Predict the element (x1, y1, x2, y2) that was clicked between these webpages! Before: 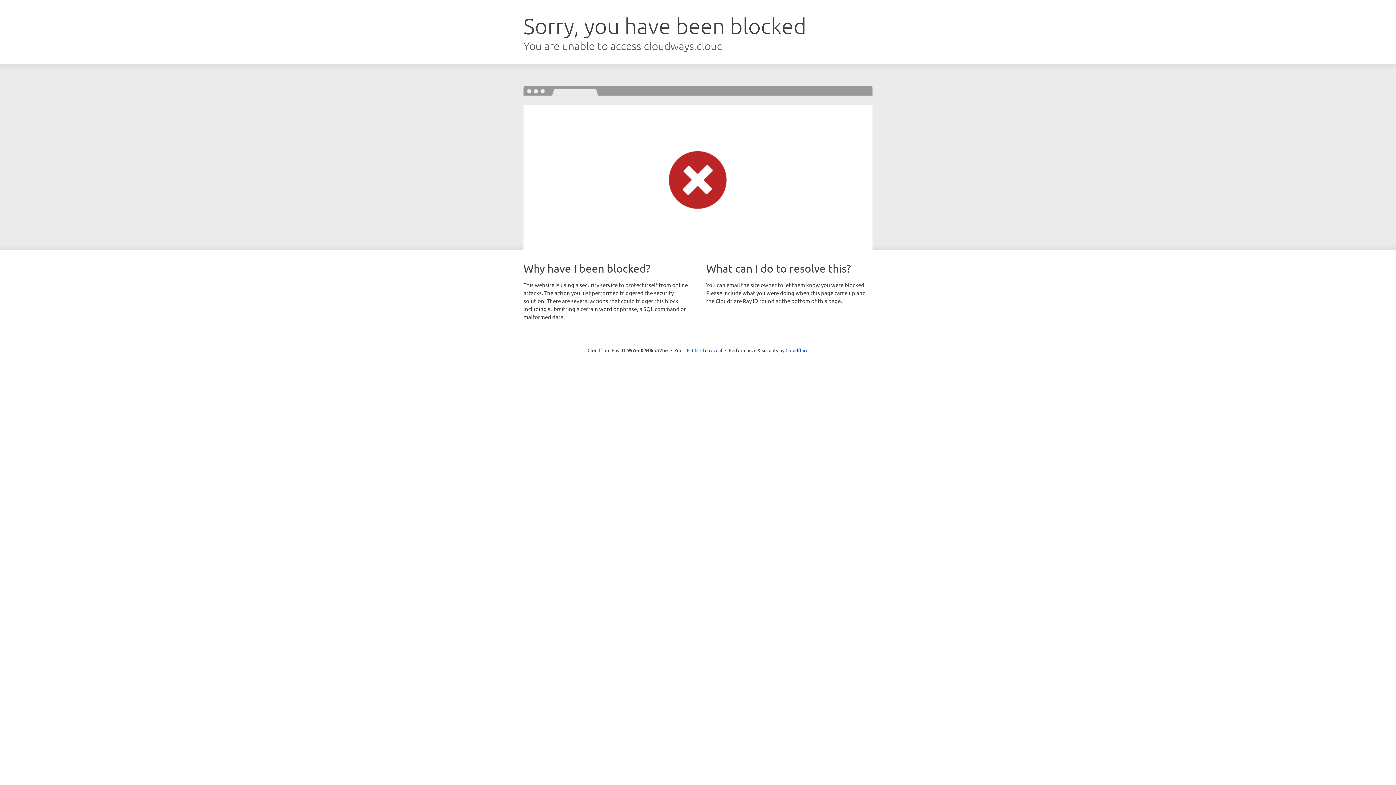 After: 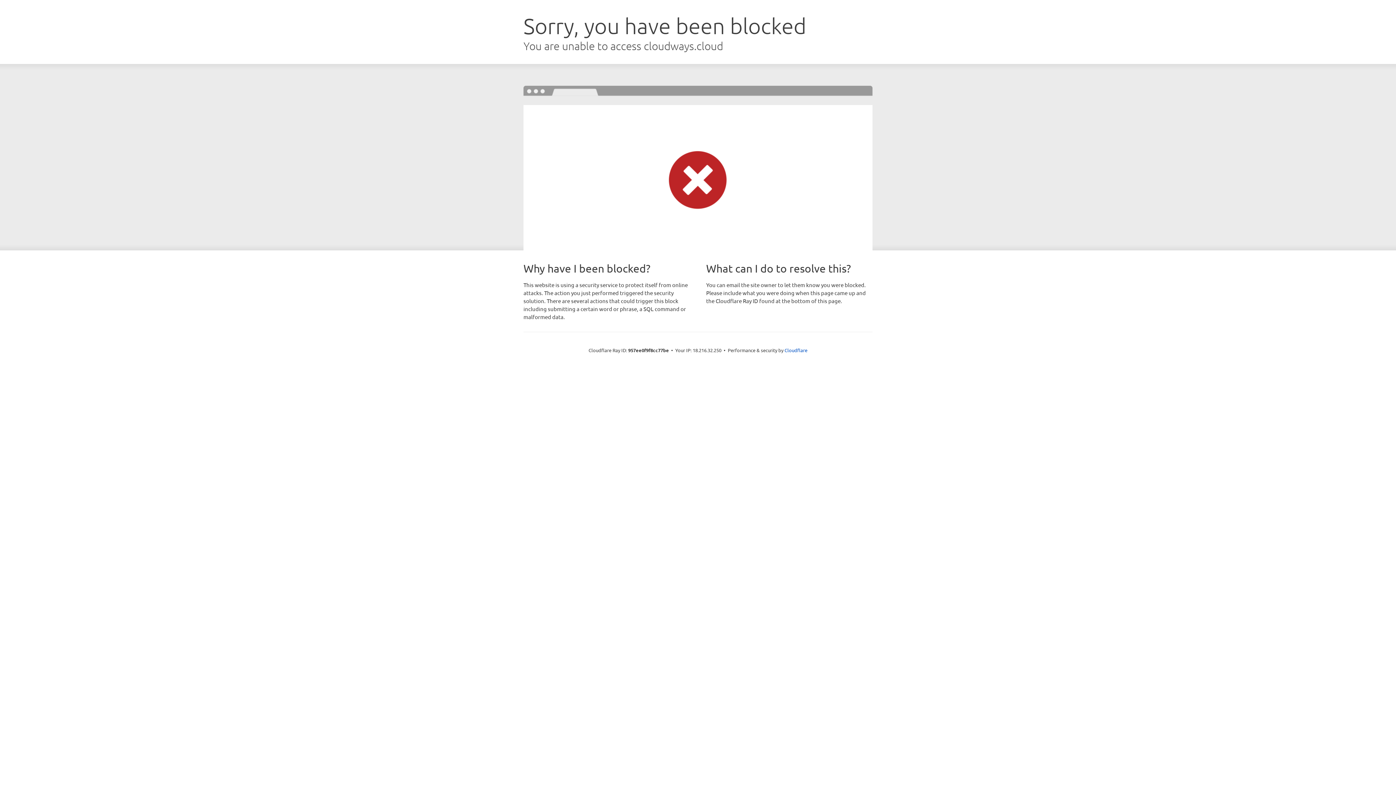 Action: label: Click to reveal bbox: (692, 346, 722, 353)